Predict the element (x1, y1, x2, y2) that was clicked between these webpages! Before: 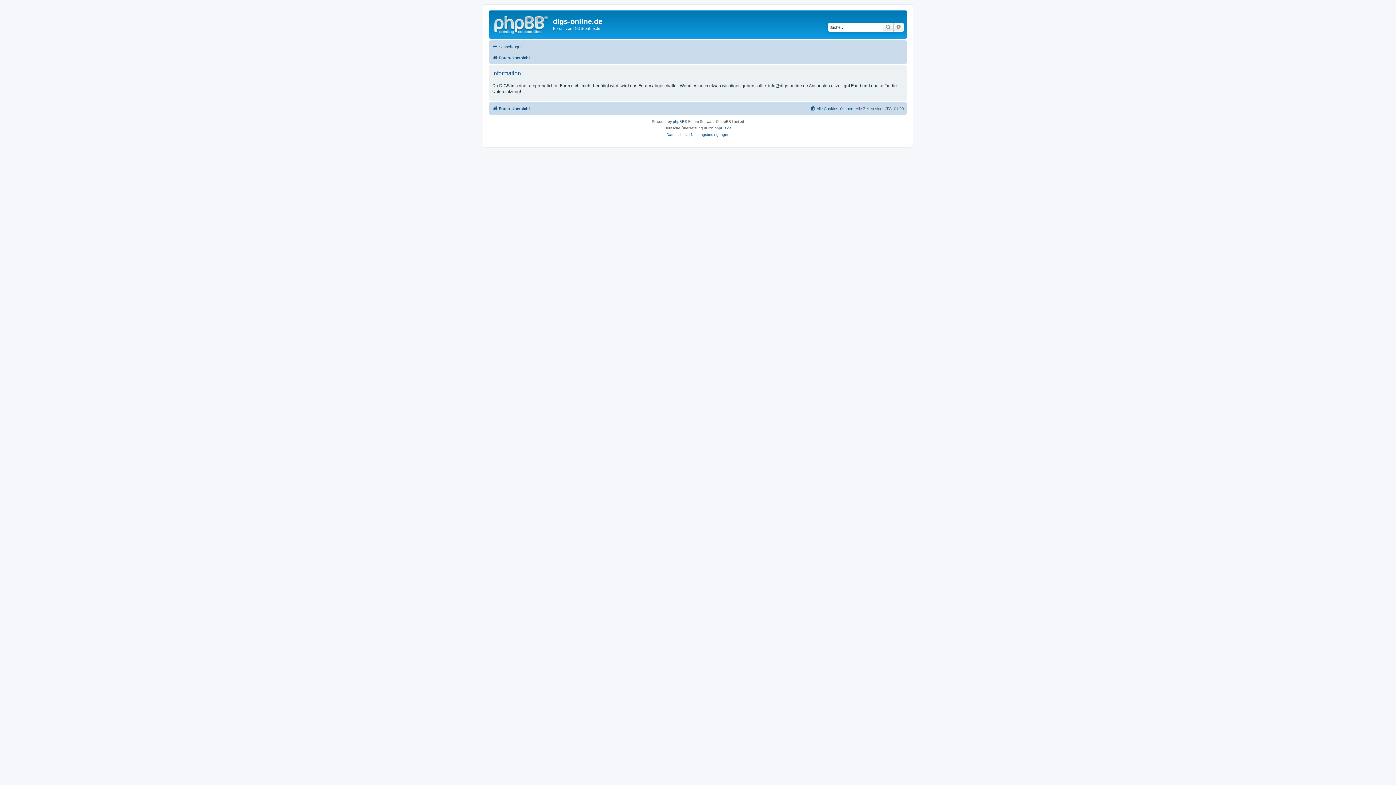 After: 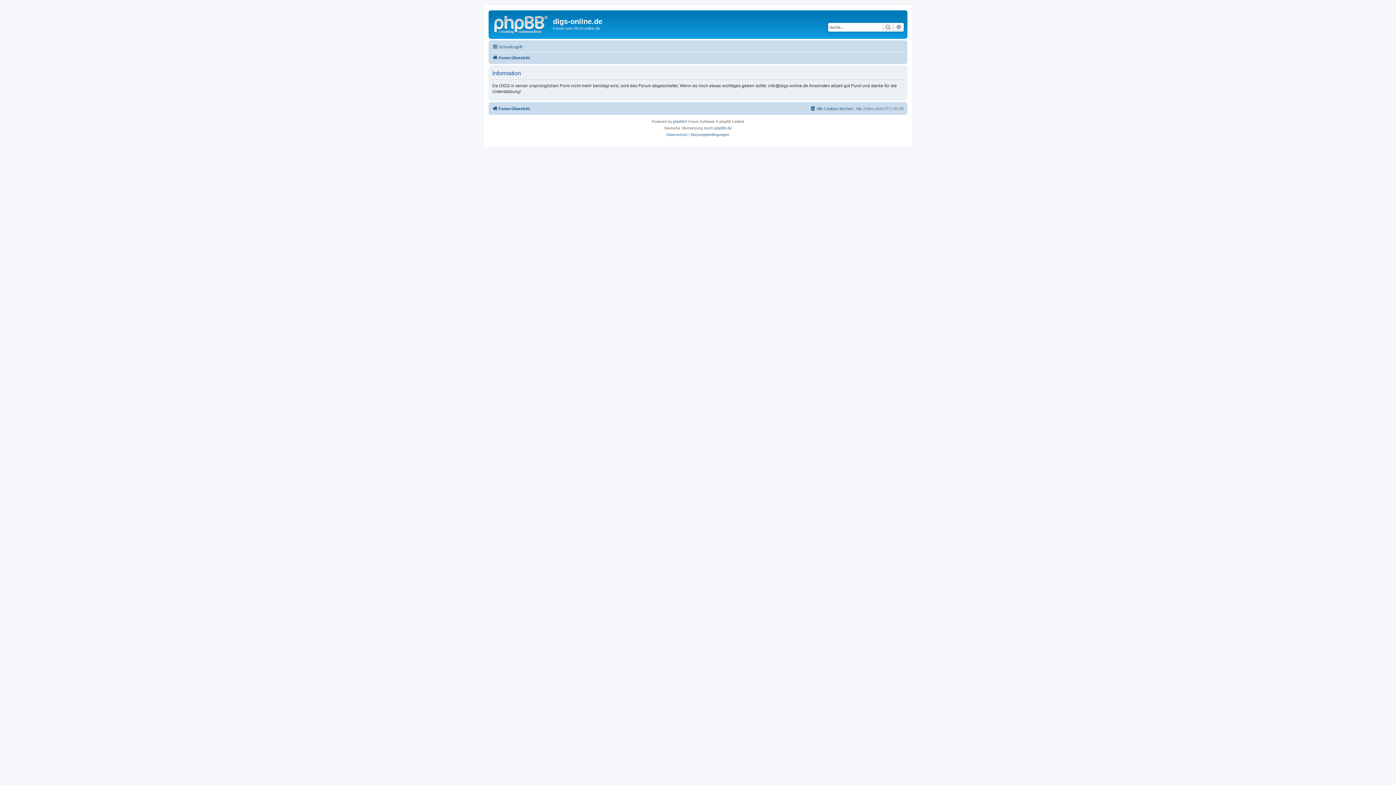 Action: bbox: (691, 131, 729, 138) label: Nutzungsbedingungen